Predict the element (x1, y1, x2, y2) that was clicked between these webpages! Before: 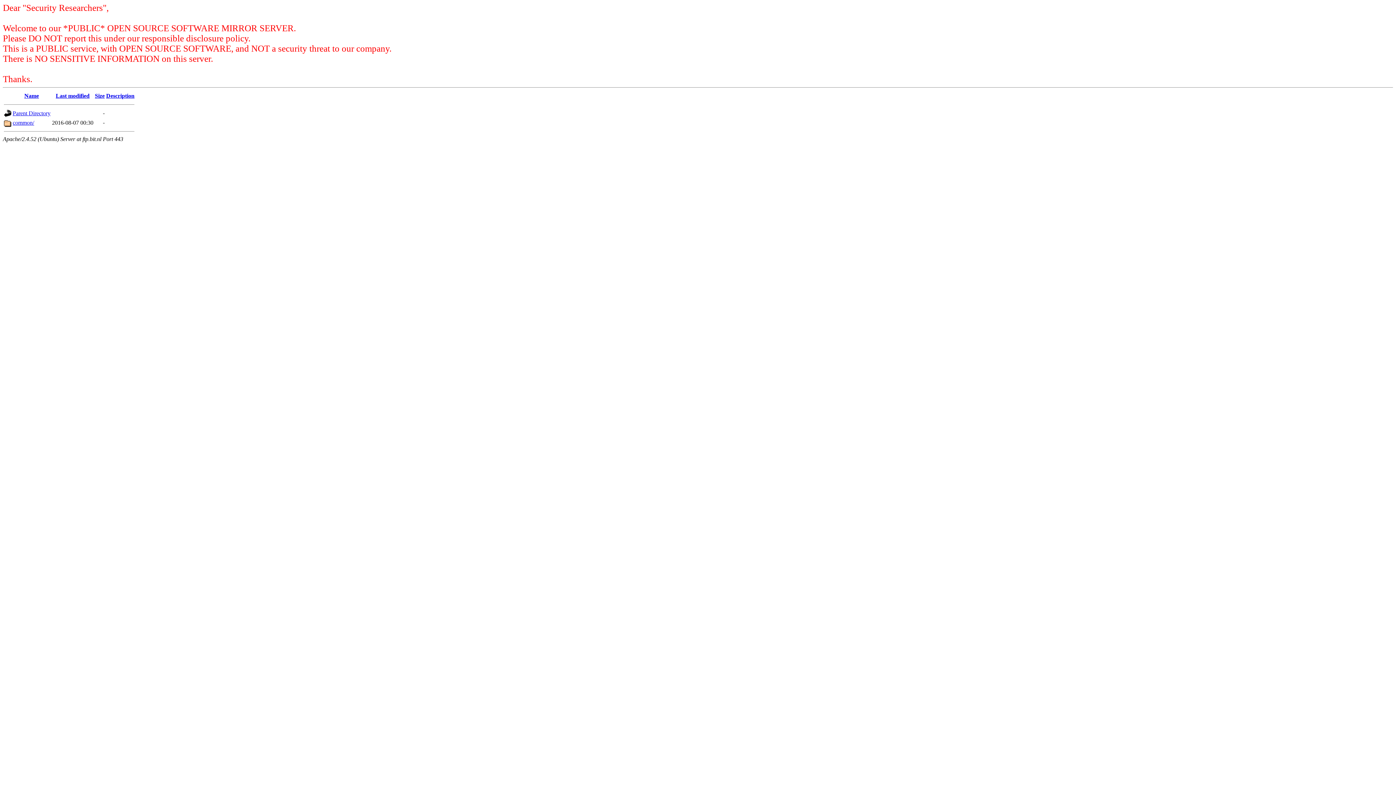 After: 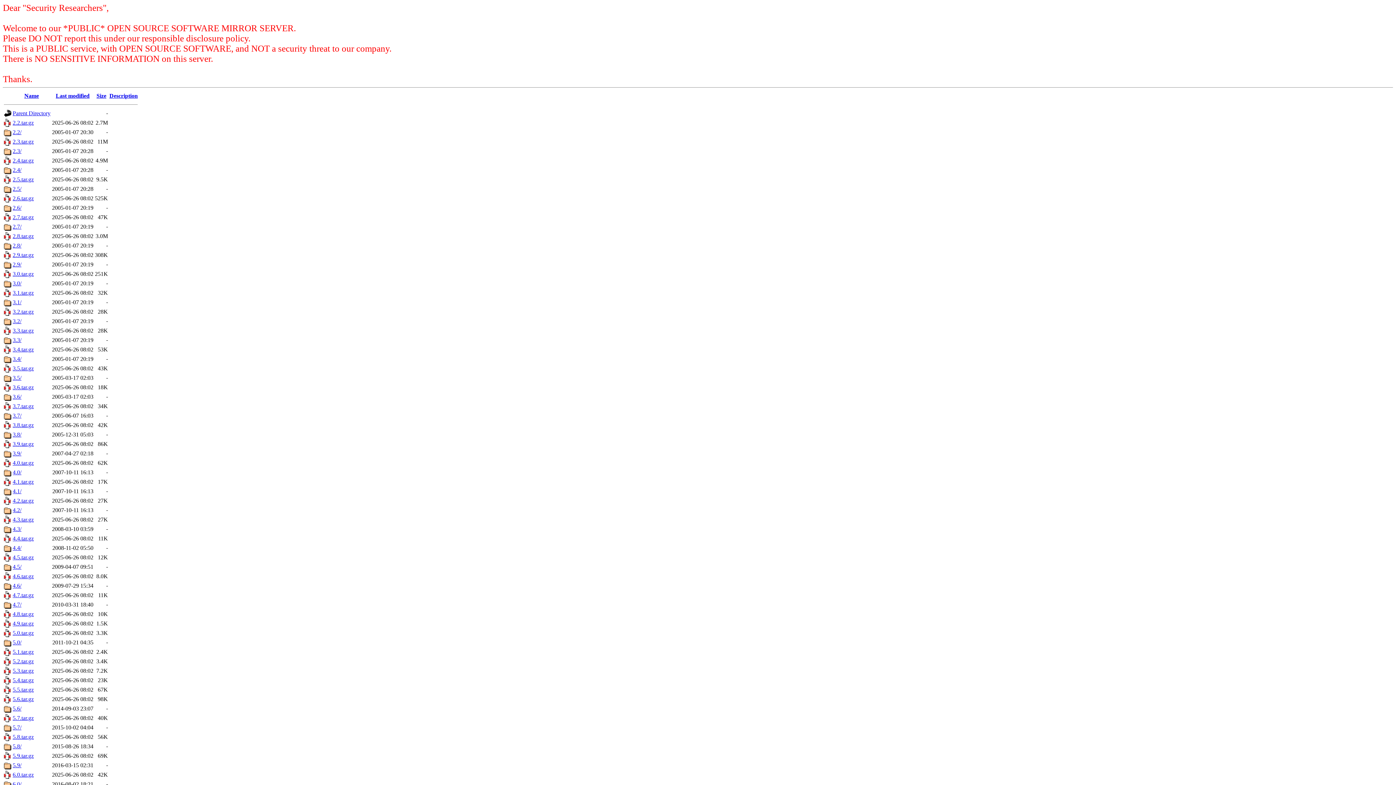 Action: label: Parent Directory bbox: (12, 110, 50, 116)